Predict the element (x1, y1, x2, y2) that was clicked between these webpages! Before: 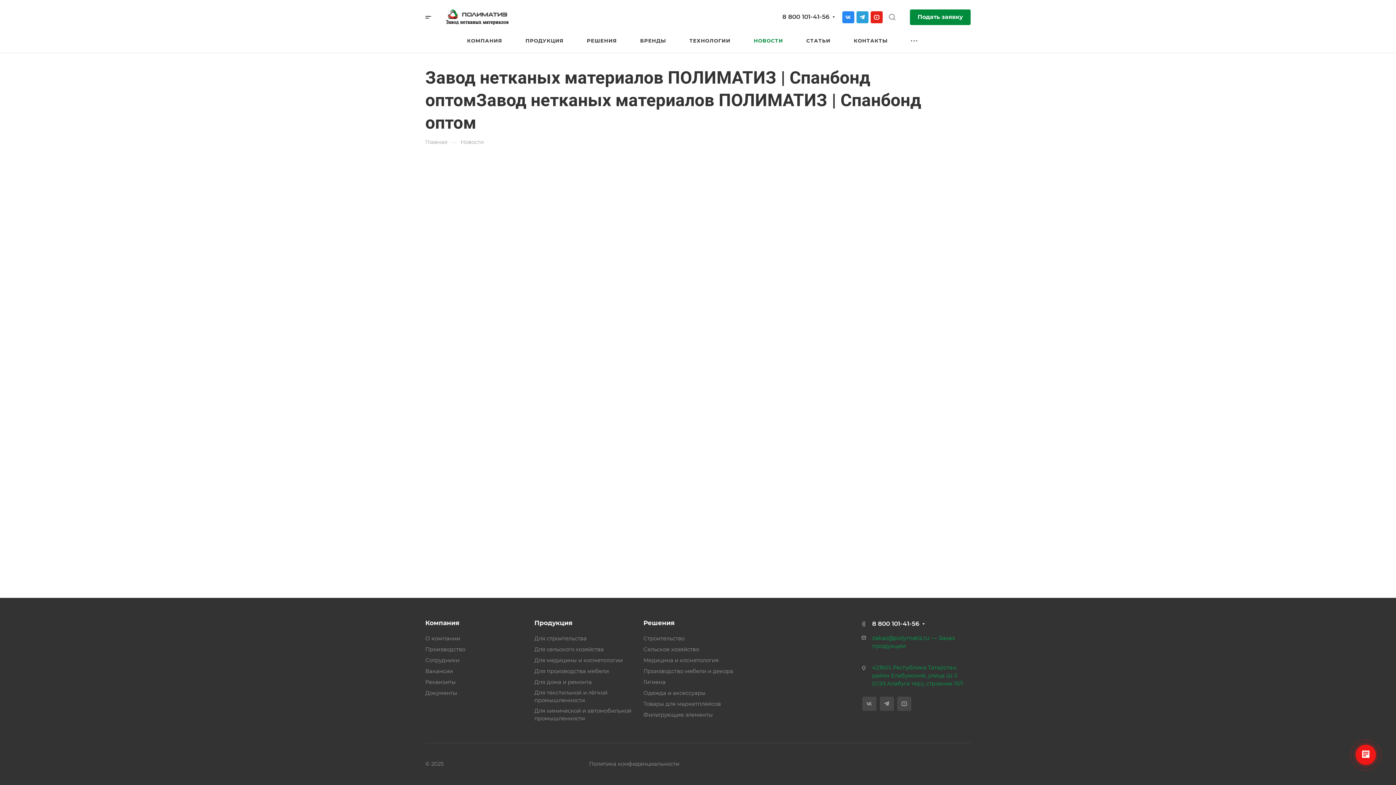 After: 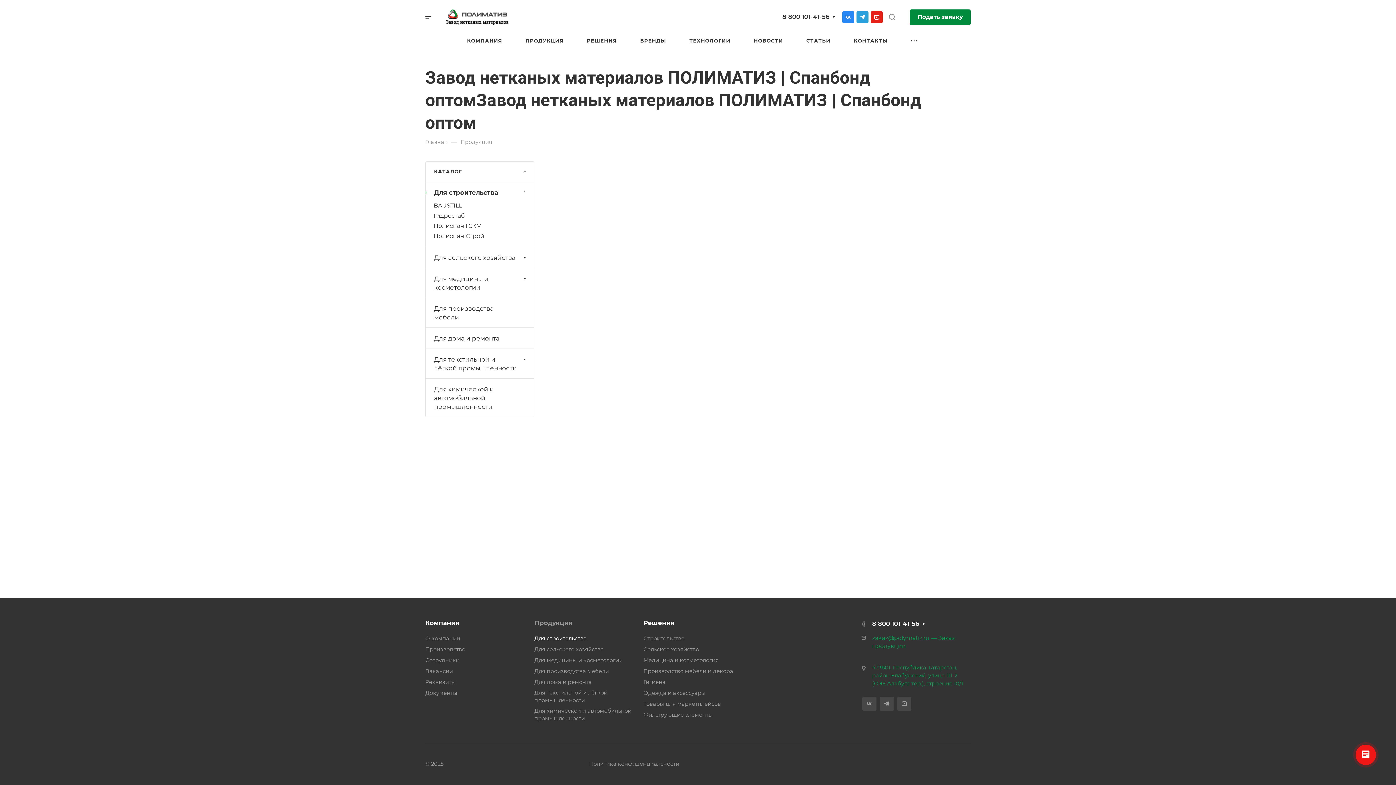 Action: bbox: (534, 635, 586, 642) label: Для строительства